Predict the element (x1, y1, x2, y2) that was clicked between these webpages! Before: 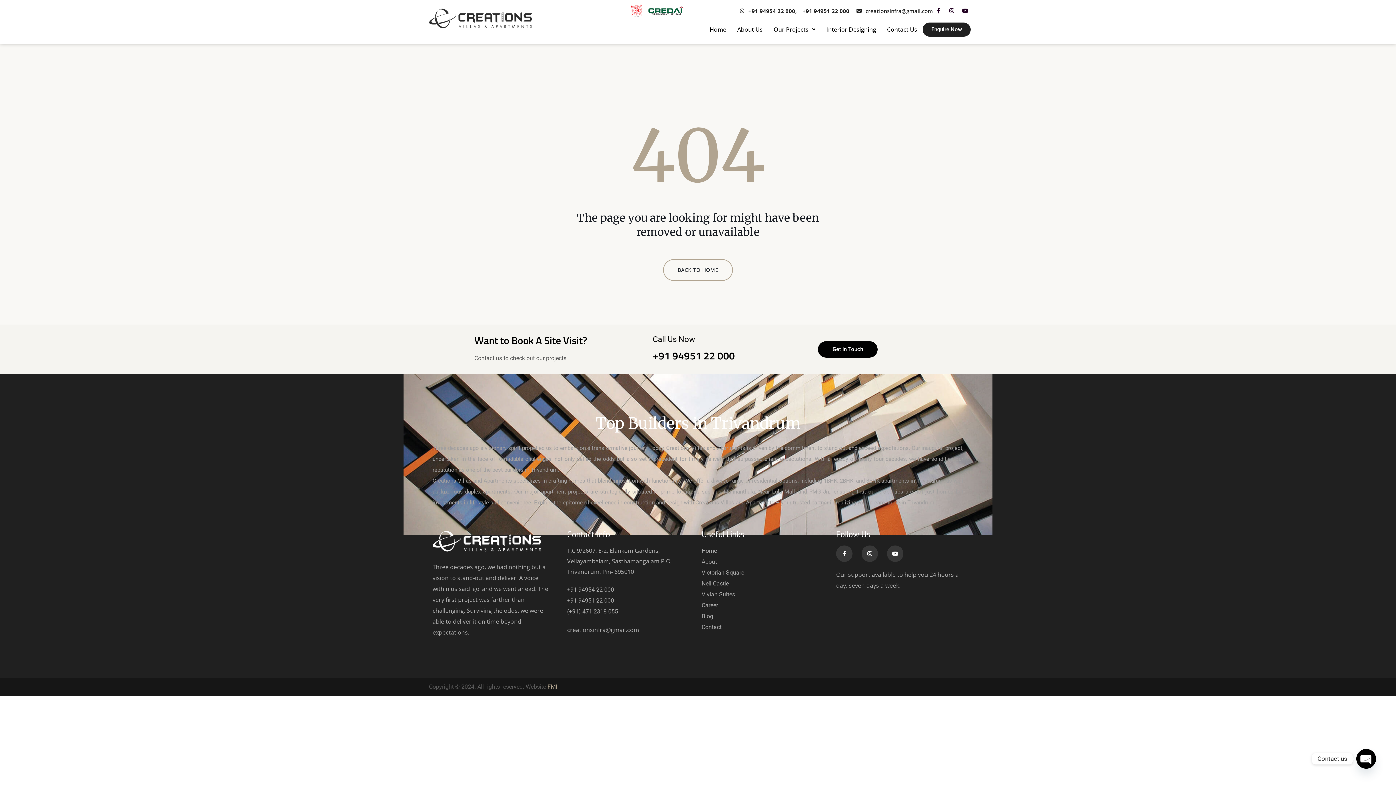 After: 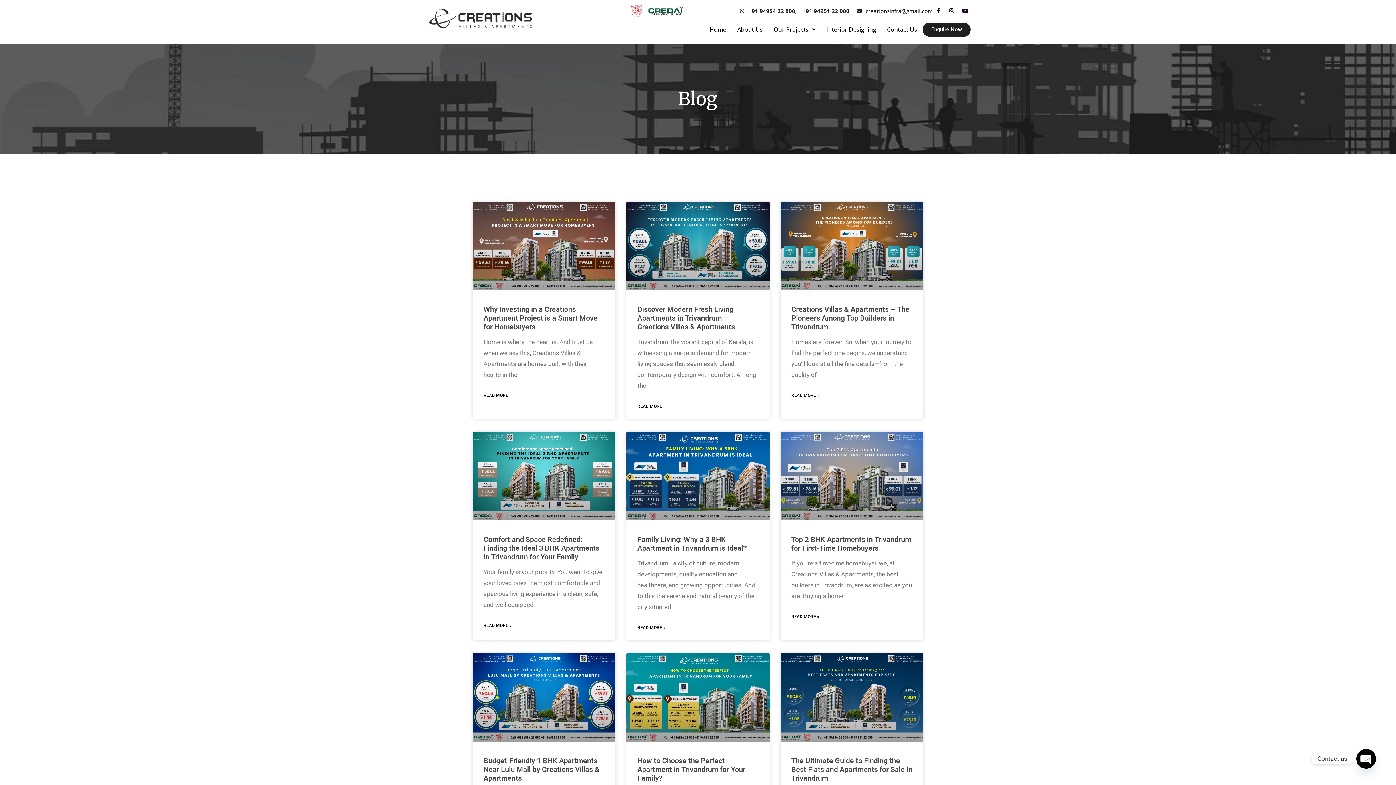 Action: bbox: (701, 611, 829, 622) label: Blog